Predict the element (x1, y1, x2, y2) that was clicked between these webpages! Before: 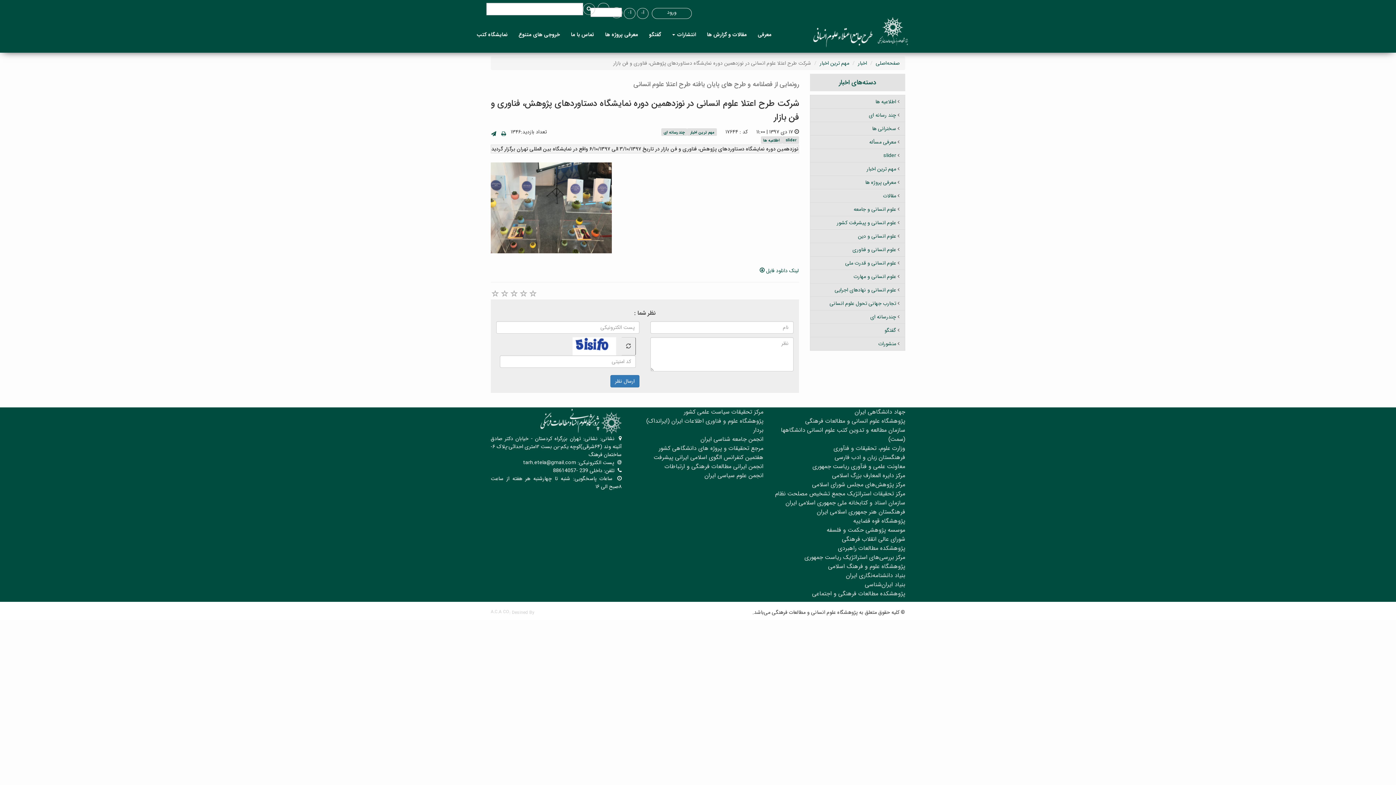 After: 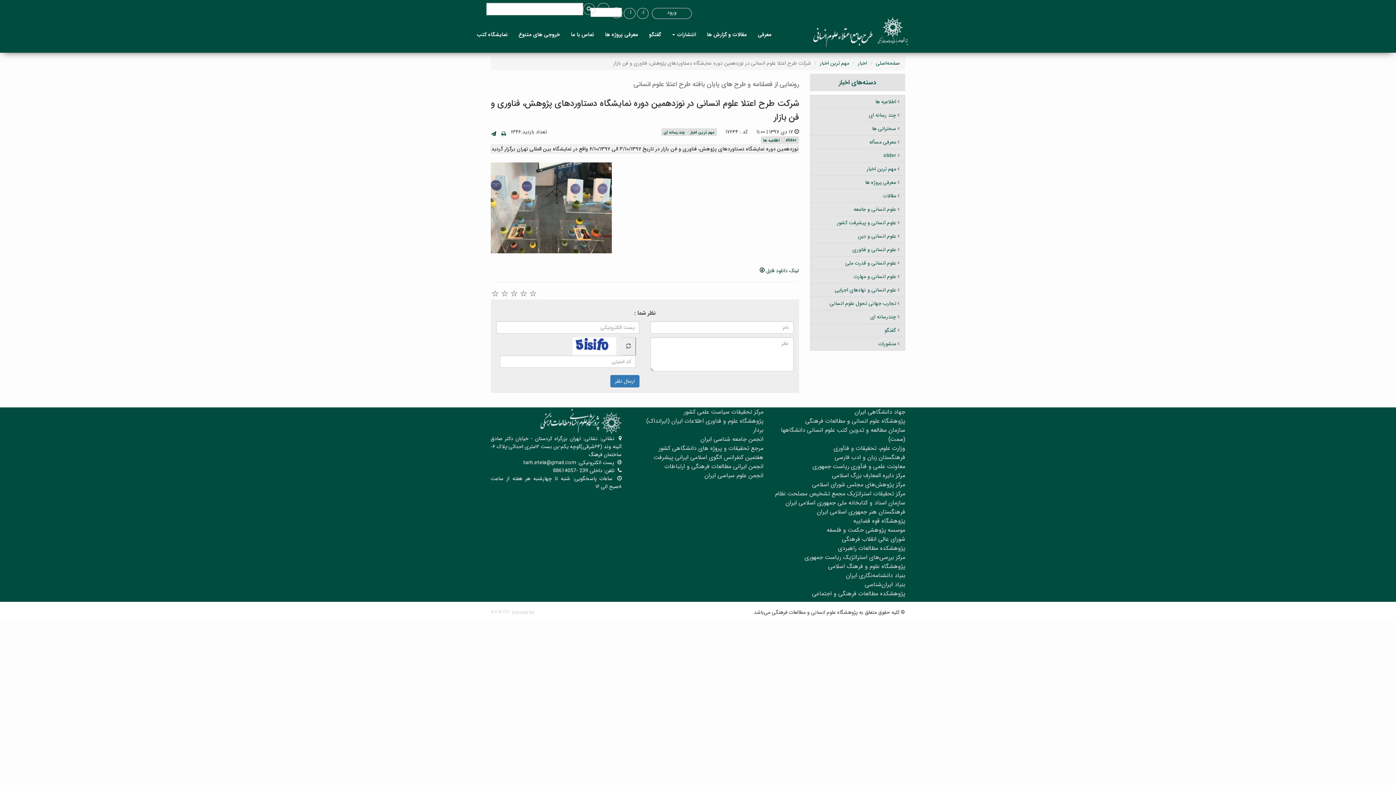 Action: bbox: (759, 266, 799, 274) label: لینک دانلود فایل 